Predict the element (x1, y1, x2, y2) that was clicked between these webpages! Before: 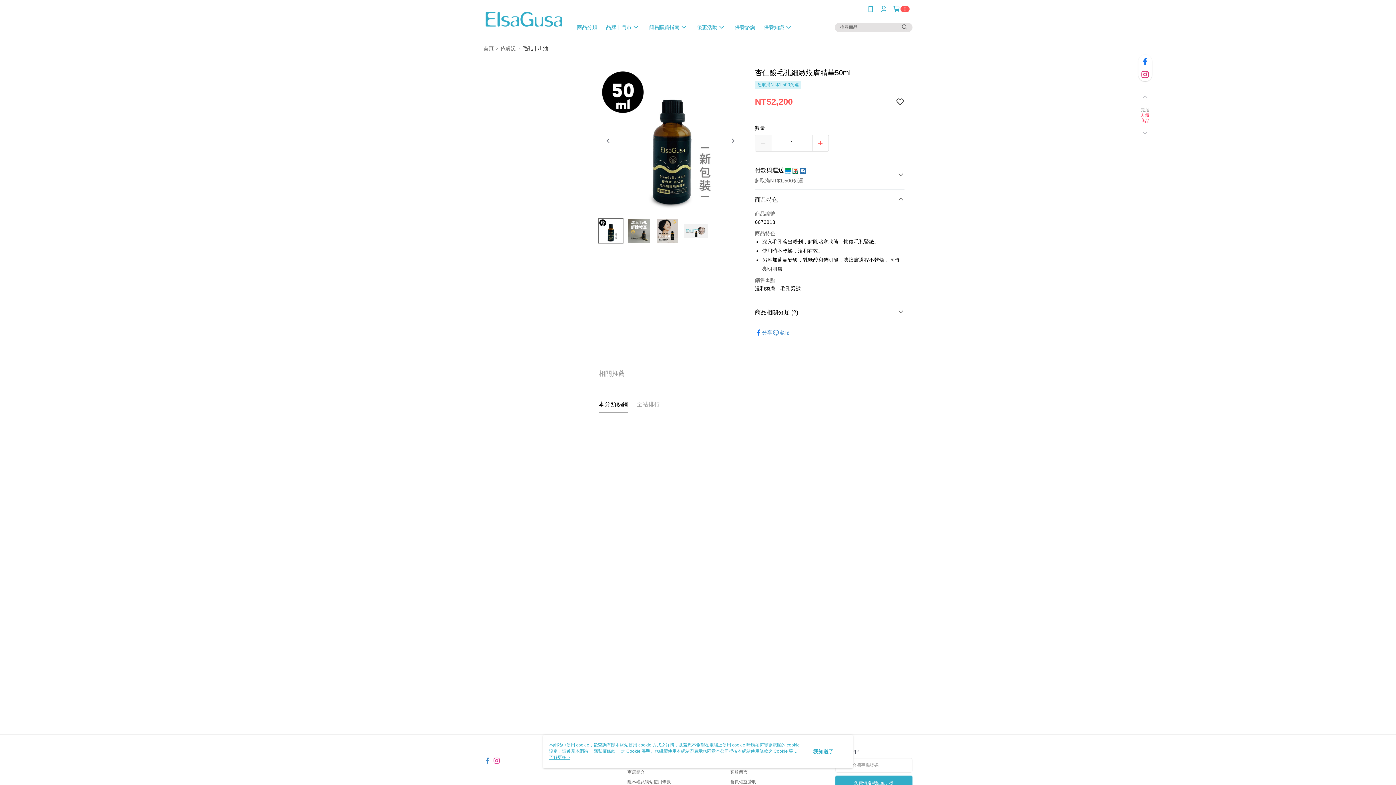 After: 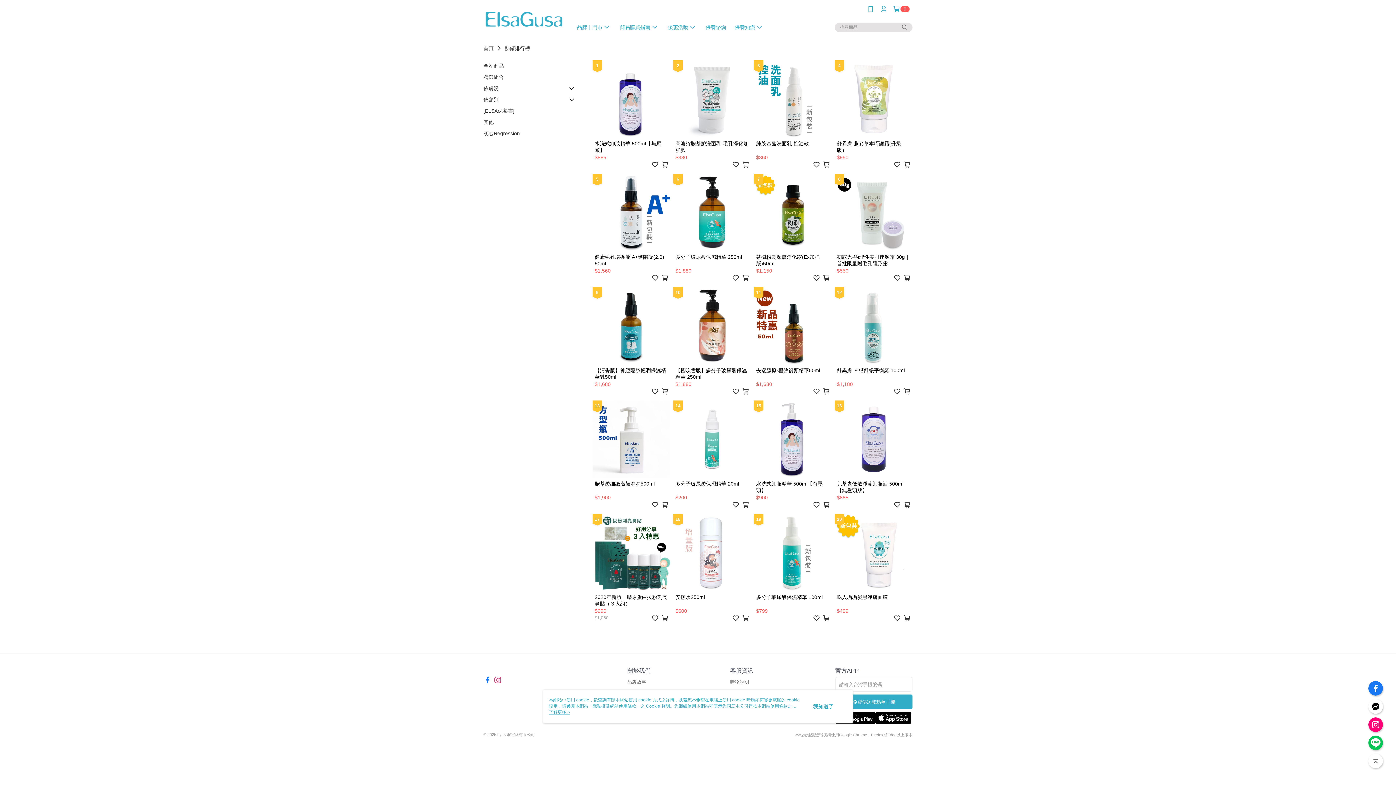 Action: bbox: (1136, 112, 1154, 123) label: 人氣
商品